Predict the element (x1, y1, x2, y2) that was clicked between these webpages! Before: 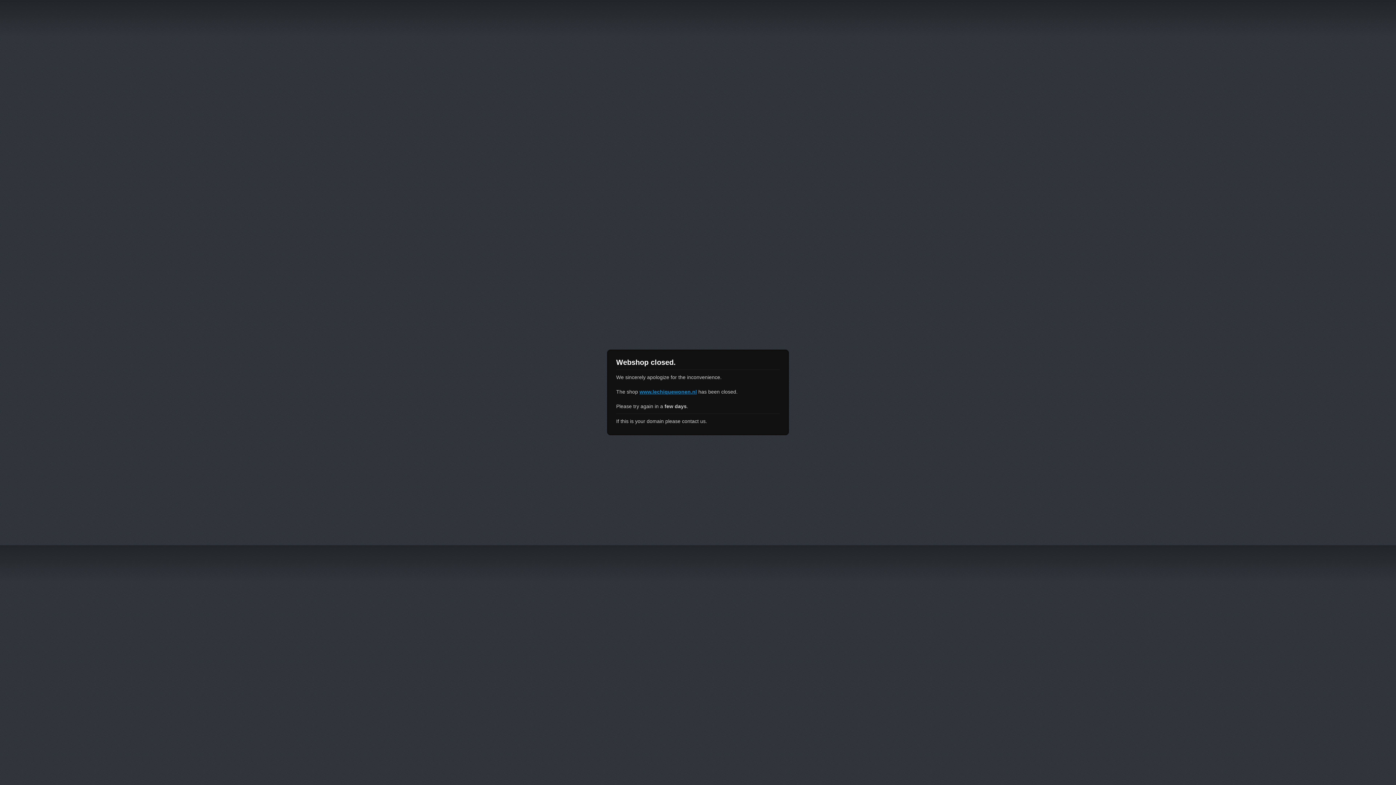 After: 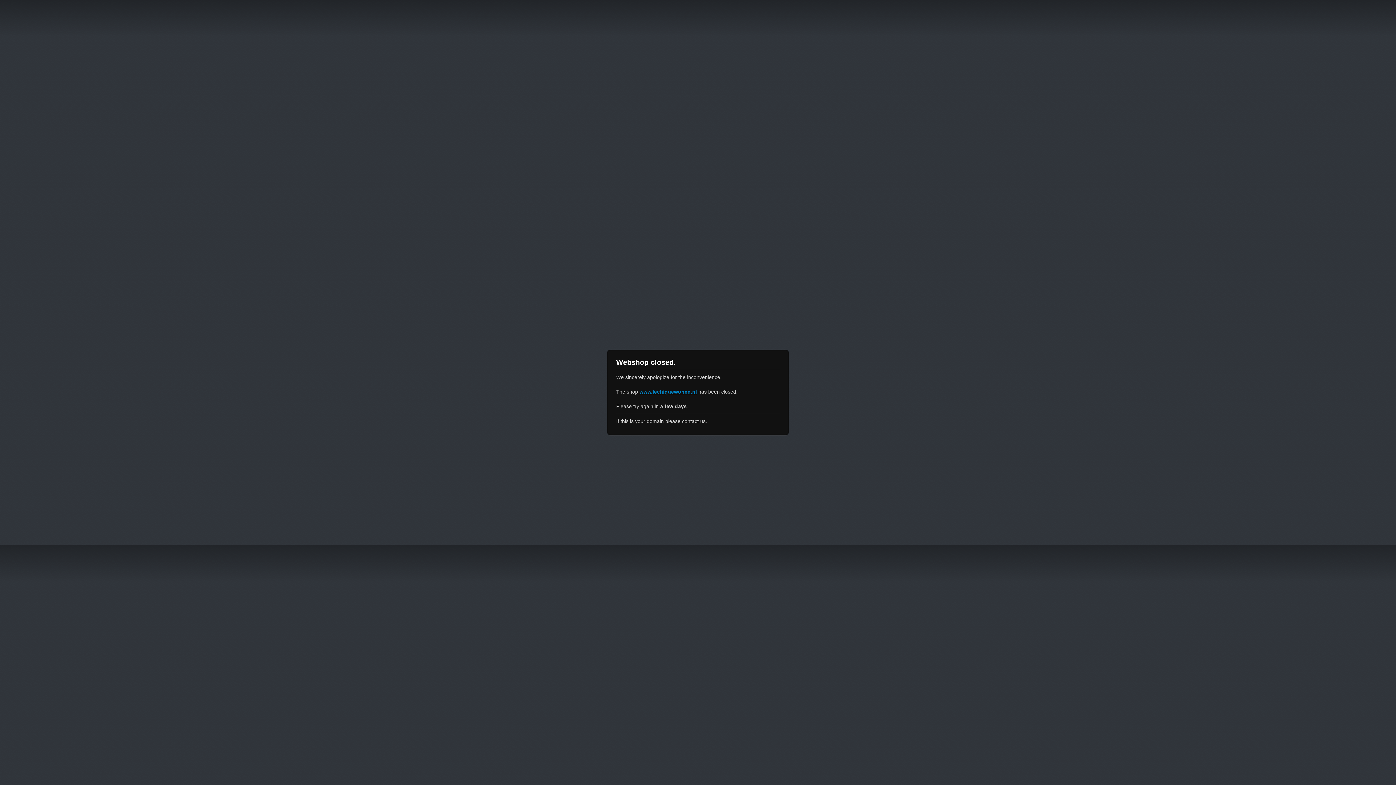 Action: bbox: (639, 389, 697, 394) label: www.lechiquewonen.nl